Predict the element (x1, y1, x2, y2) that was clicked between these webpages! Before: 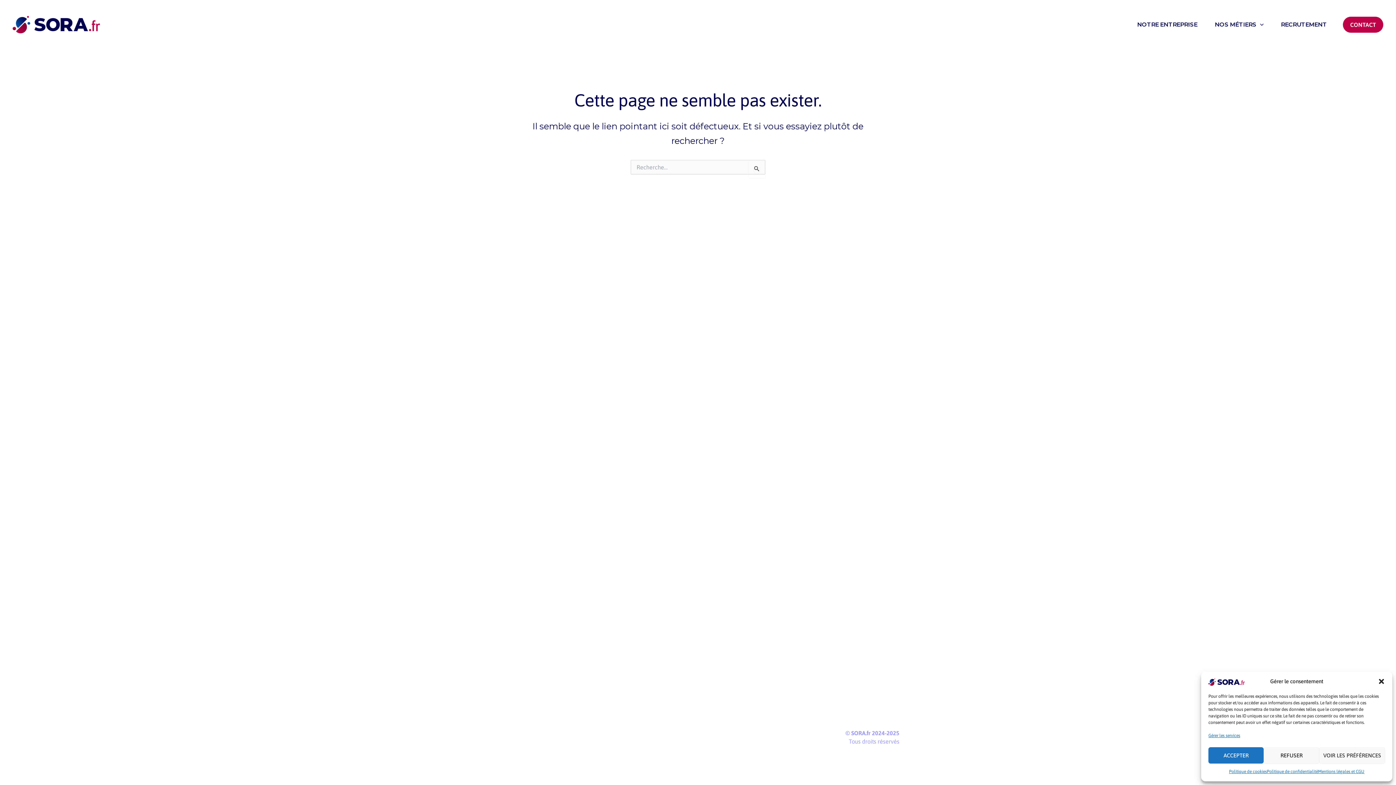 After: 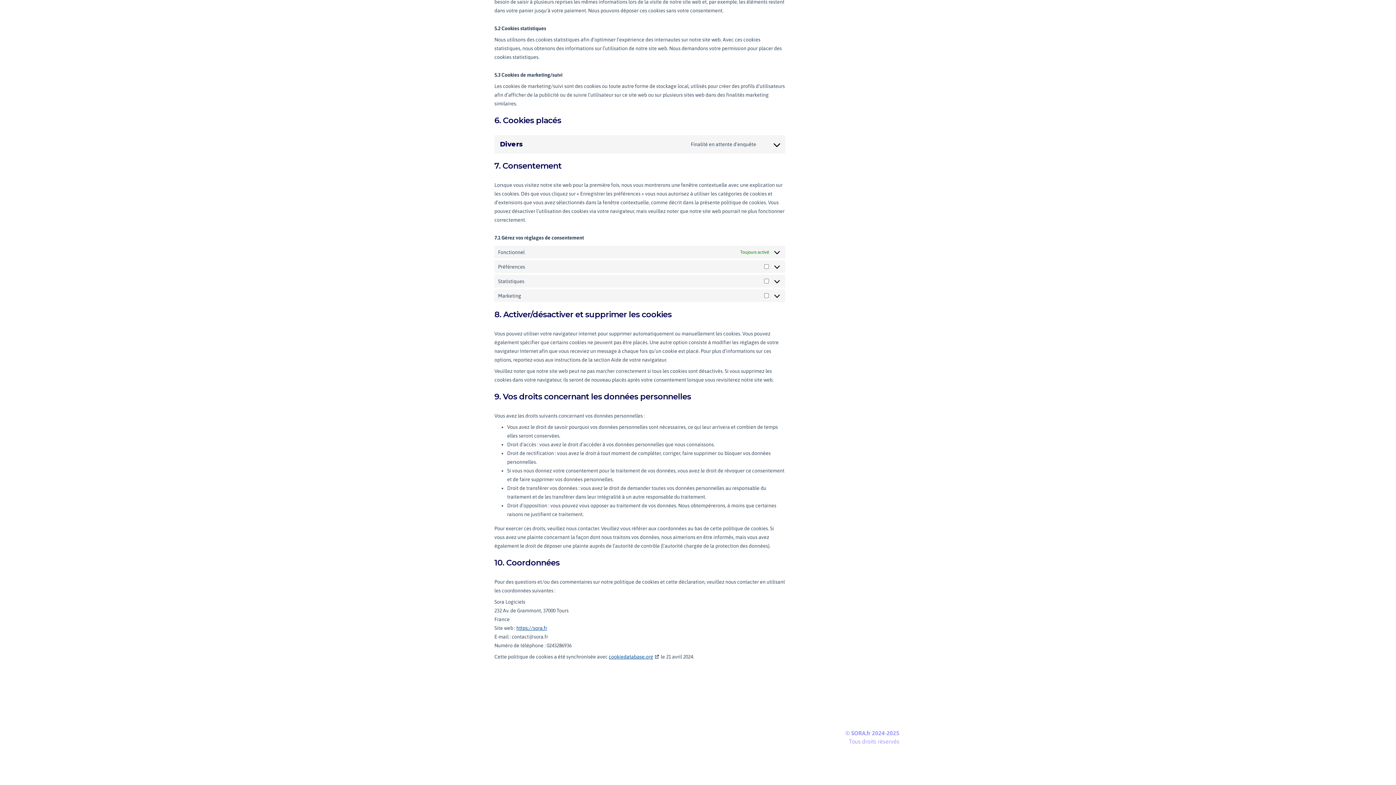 Action: bbox: (1208, 731, 1240, 740) label: Gérer les services